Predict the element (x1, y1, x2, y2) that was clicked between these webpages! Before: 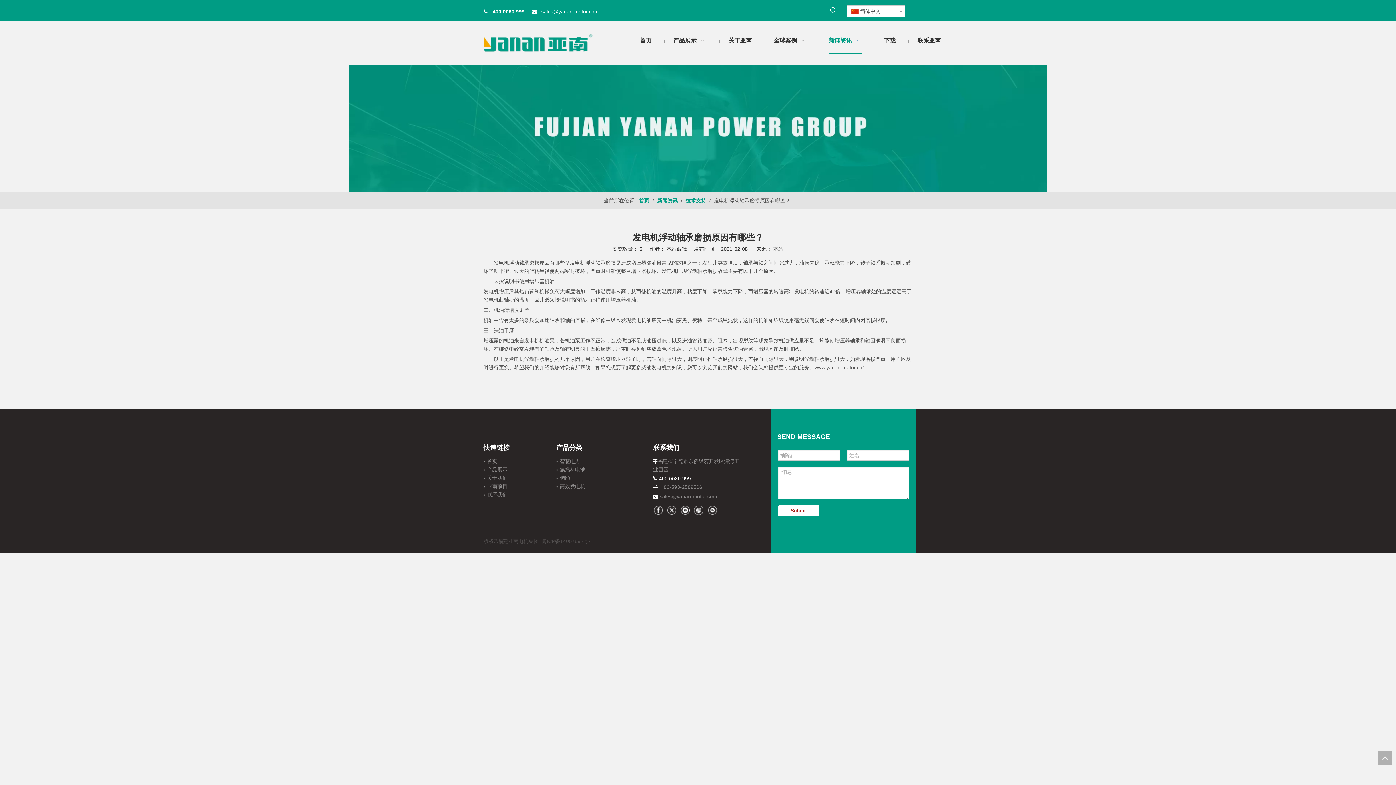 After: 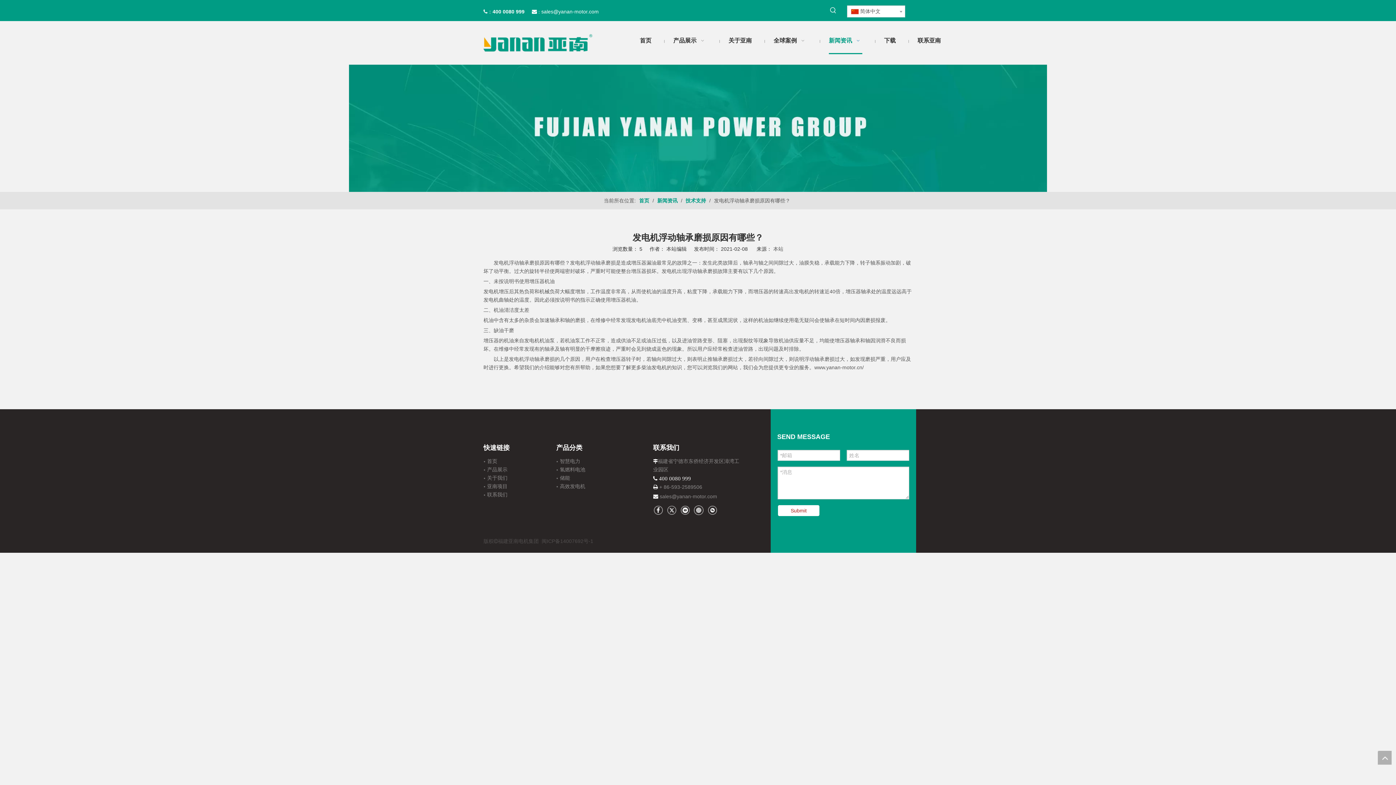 Action: label: sales@yanan-motor.com bbox: (541, 8, 598, 14)